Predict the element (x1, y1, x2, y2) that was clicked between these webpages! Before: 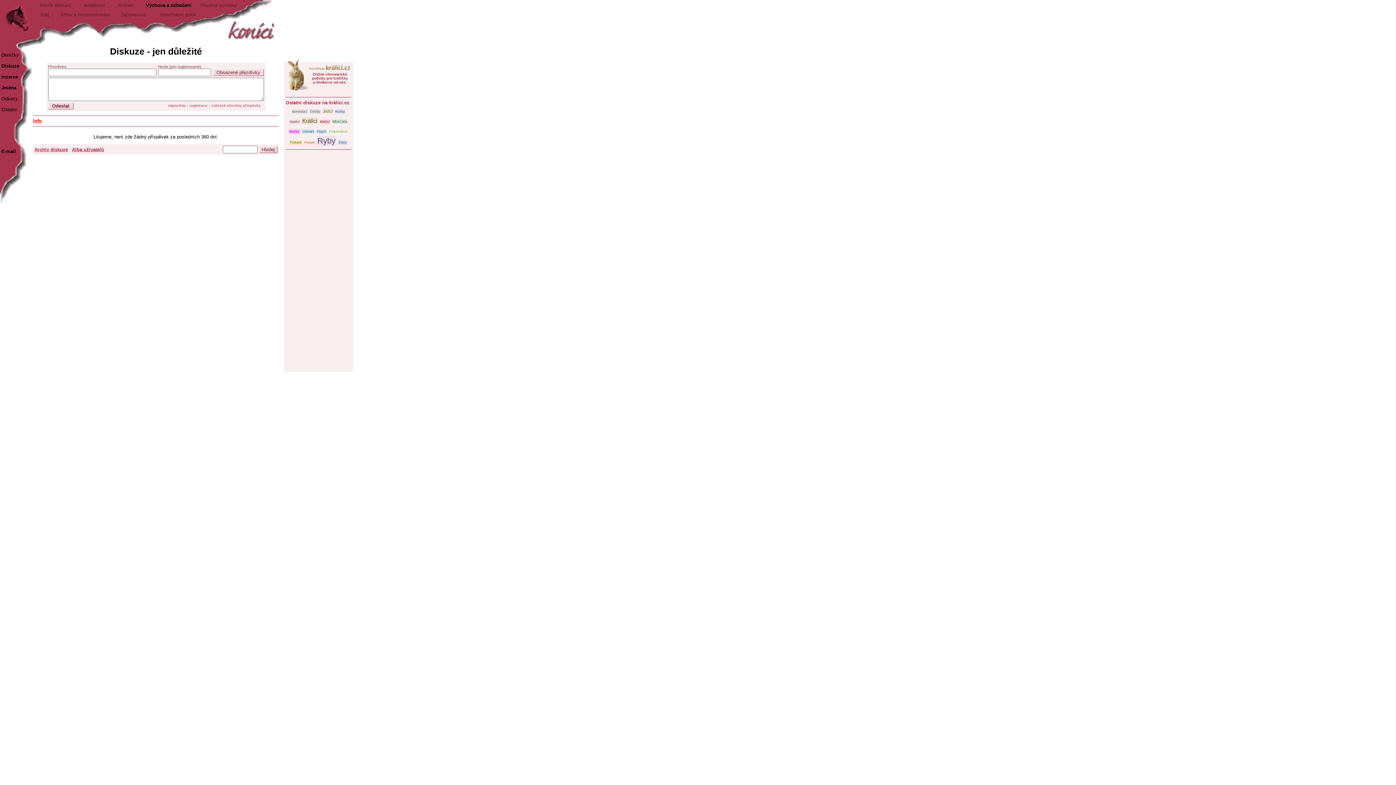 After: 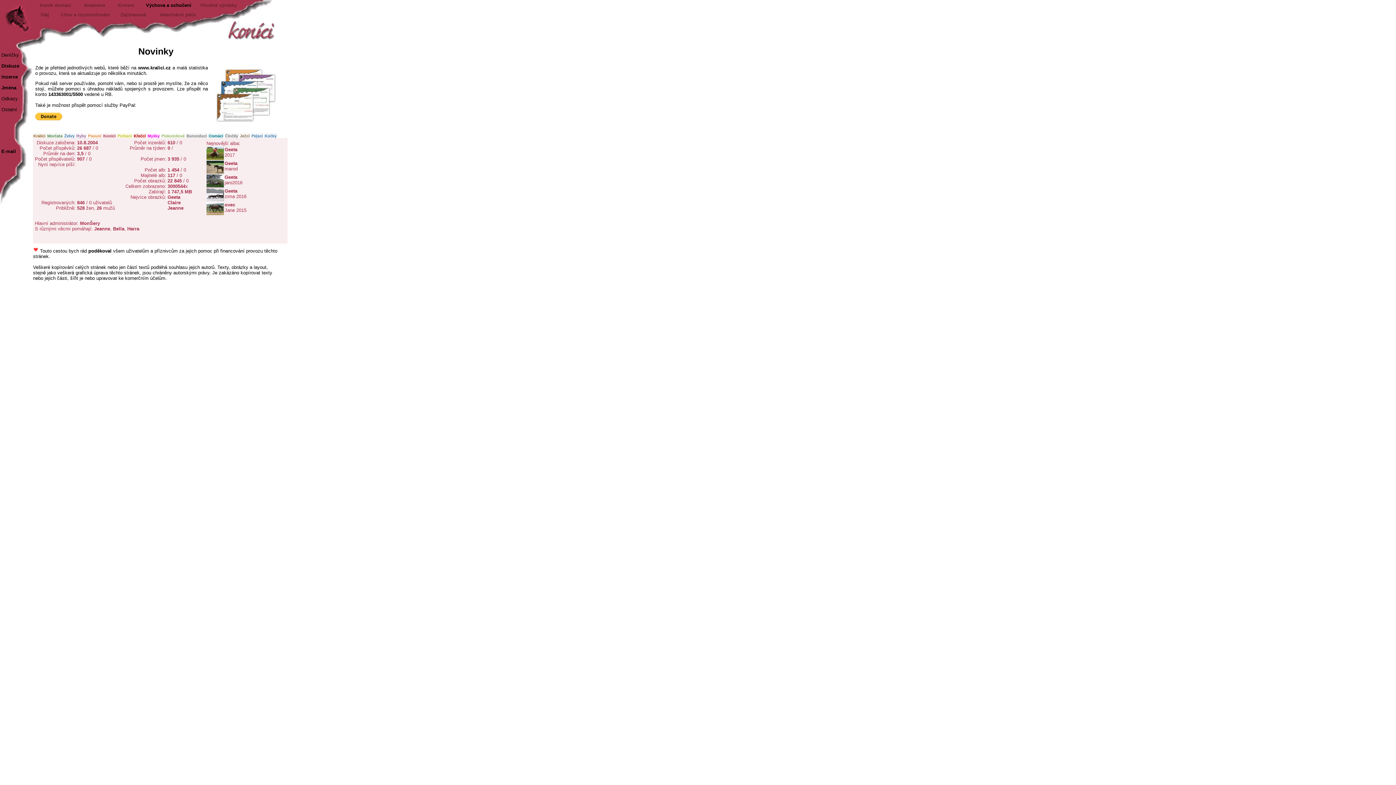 Action: label: Ostatní diskuze na králíci.cz bbox: (285, 99, 349, 105)